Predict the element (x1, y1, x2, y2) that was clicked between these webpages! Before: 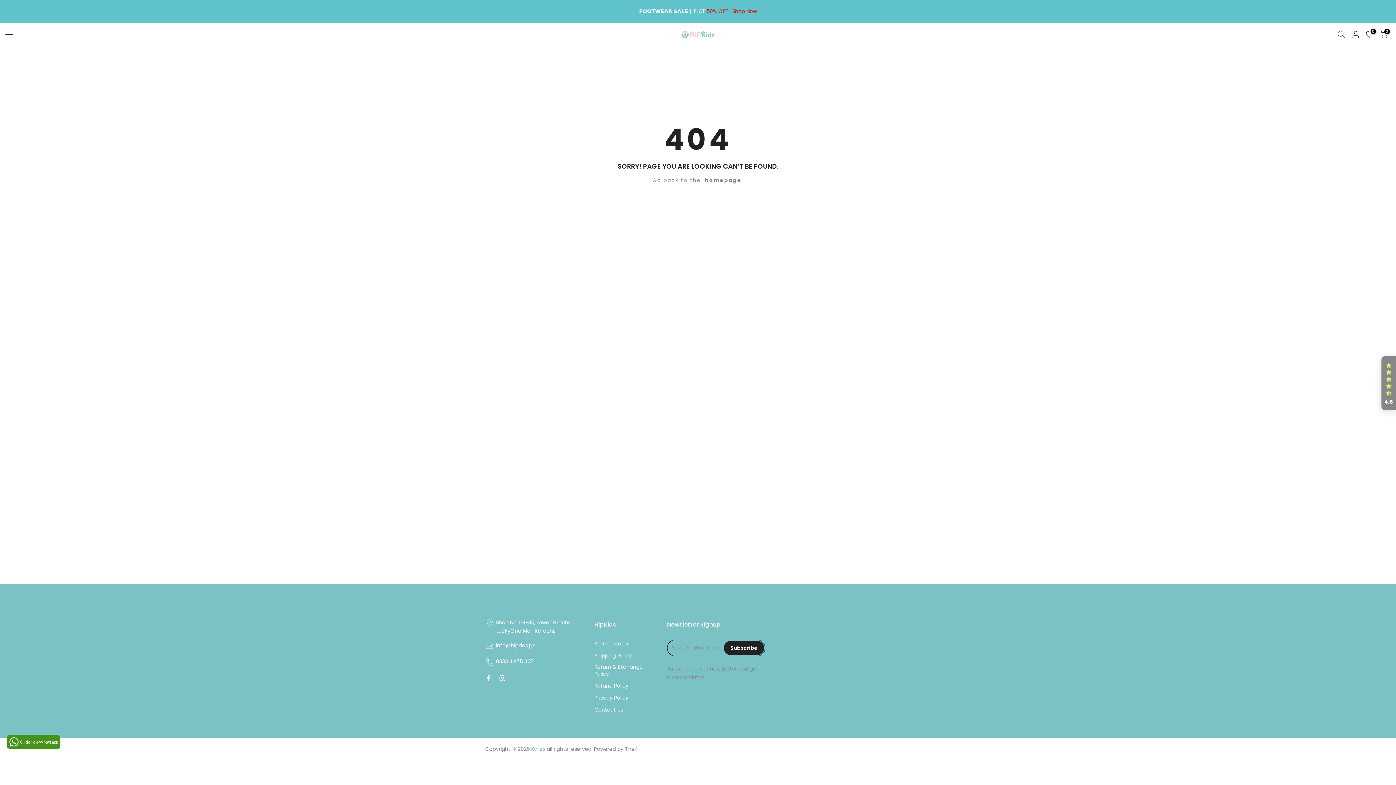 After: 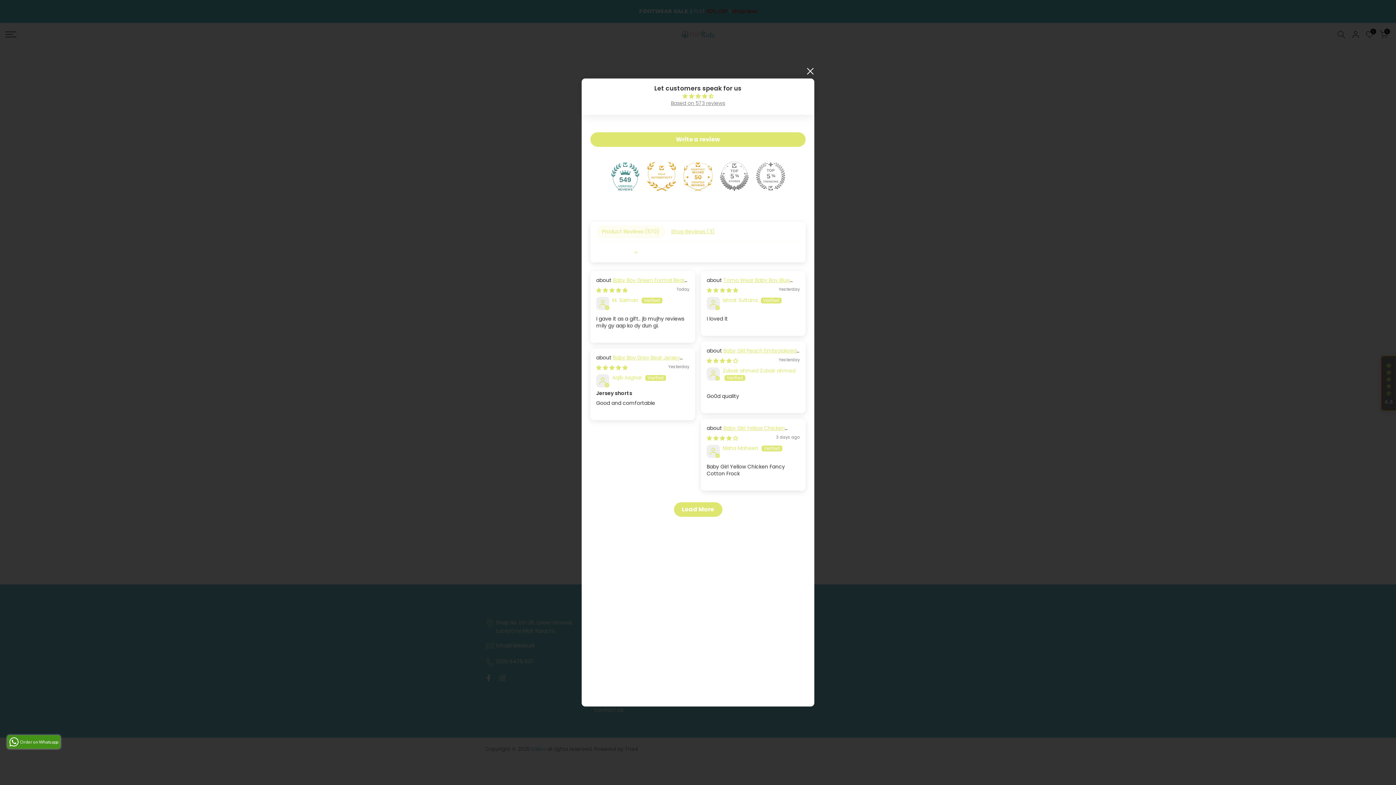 Action: label: Click to open Judge.me floating reviews tab bbox: (1381, 356, 1396, 410)